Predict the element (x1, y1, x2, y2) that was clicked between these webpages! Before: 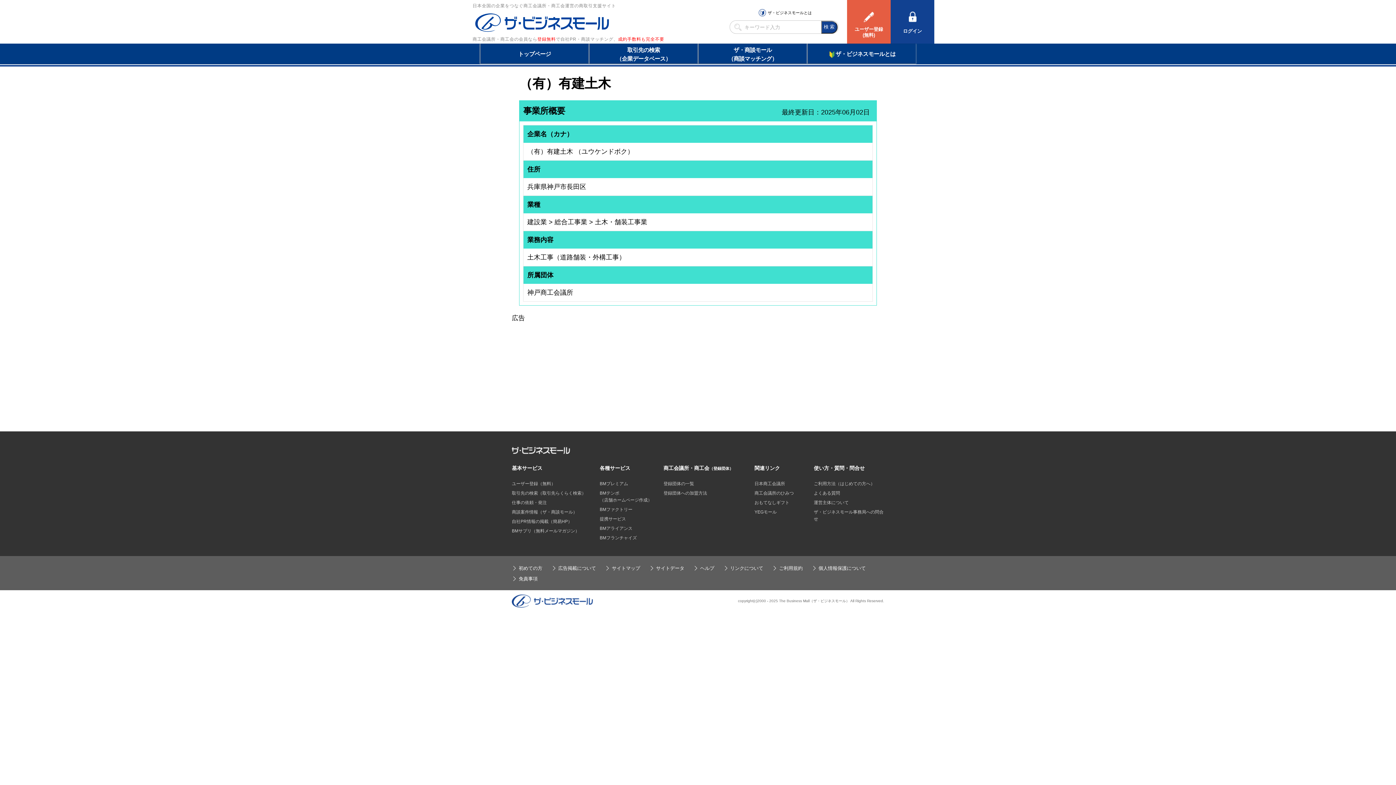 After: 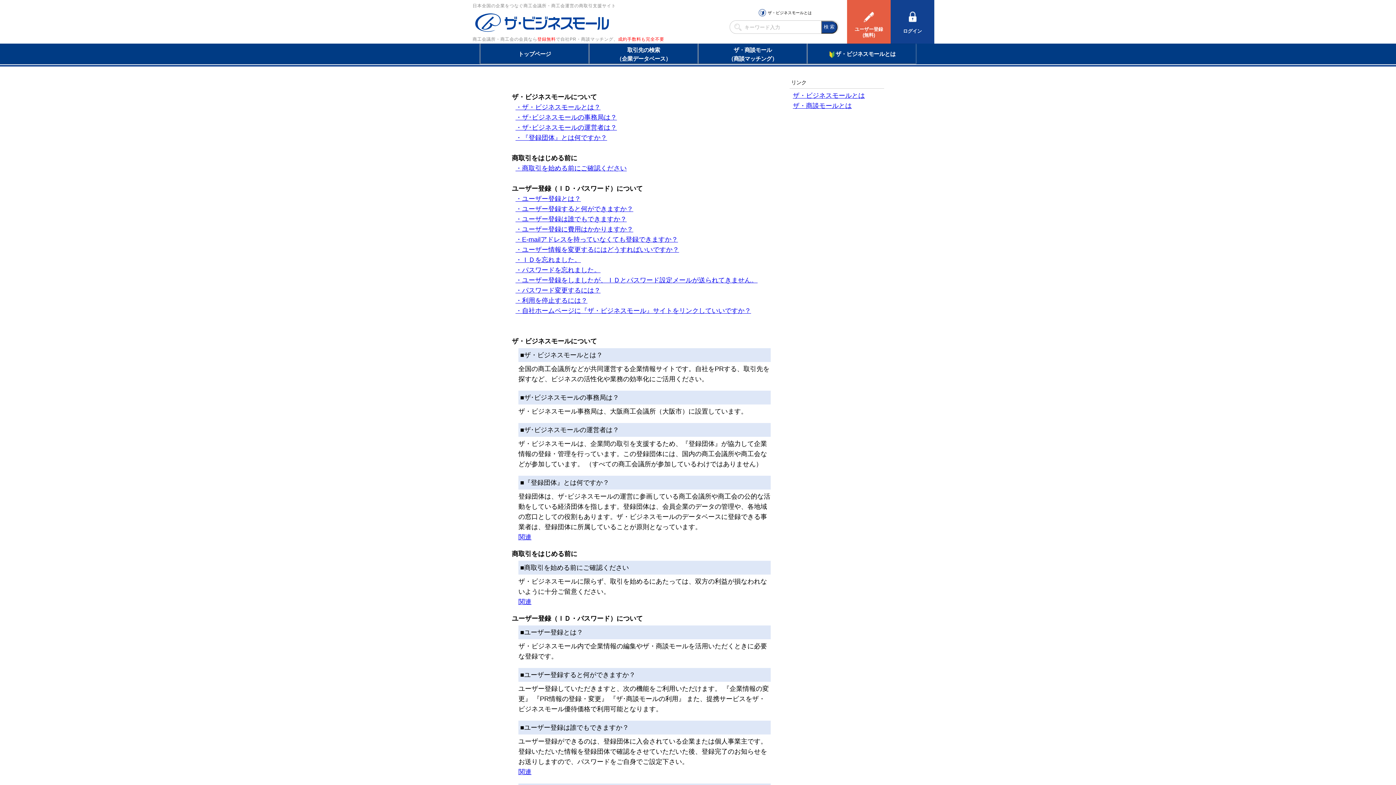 Action: bbox: (814, 490, 840, 496) label: よくある質問